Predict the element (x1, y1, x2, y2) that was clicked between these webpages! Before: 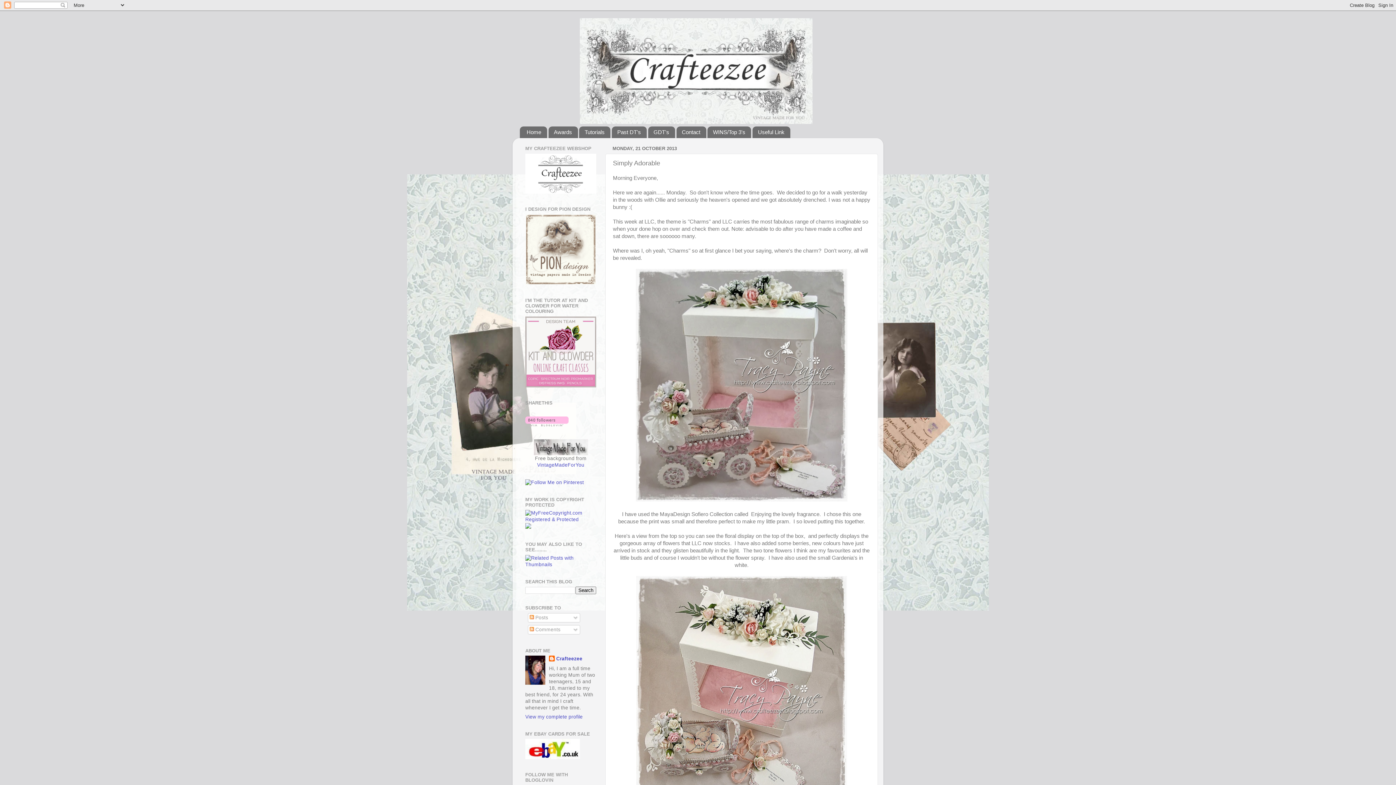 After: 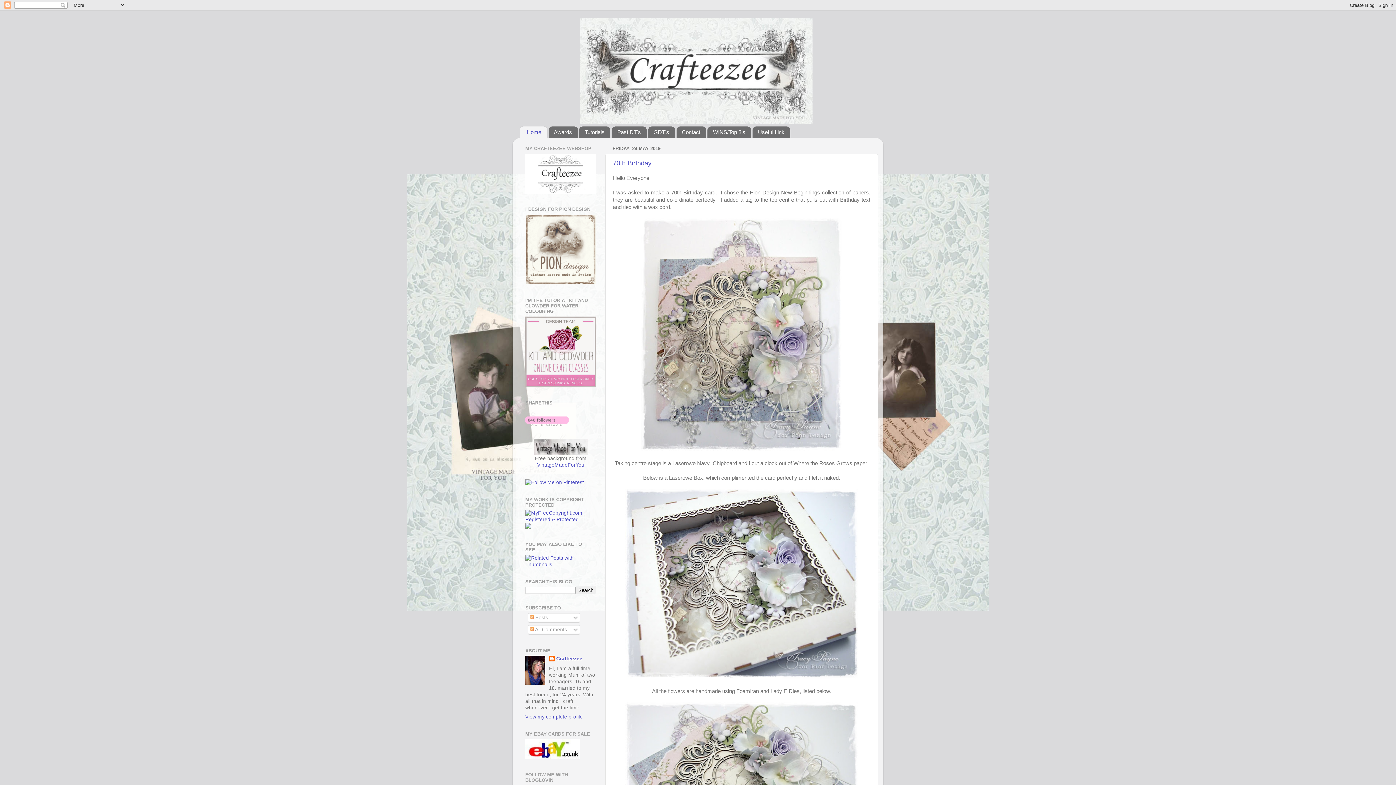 Action: label: Home bbox: (520, 126, 547, 138)